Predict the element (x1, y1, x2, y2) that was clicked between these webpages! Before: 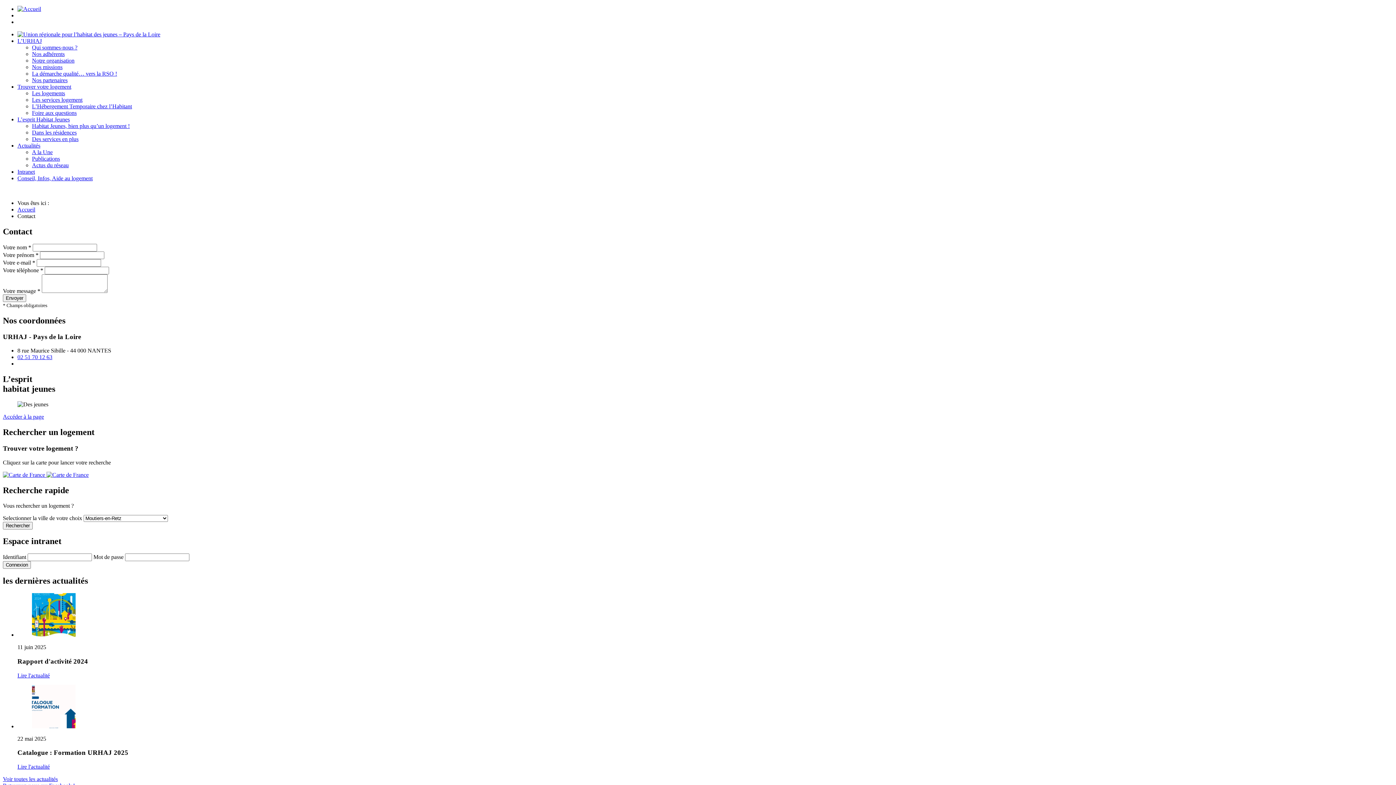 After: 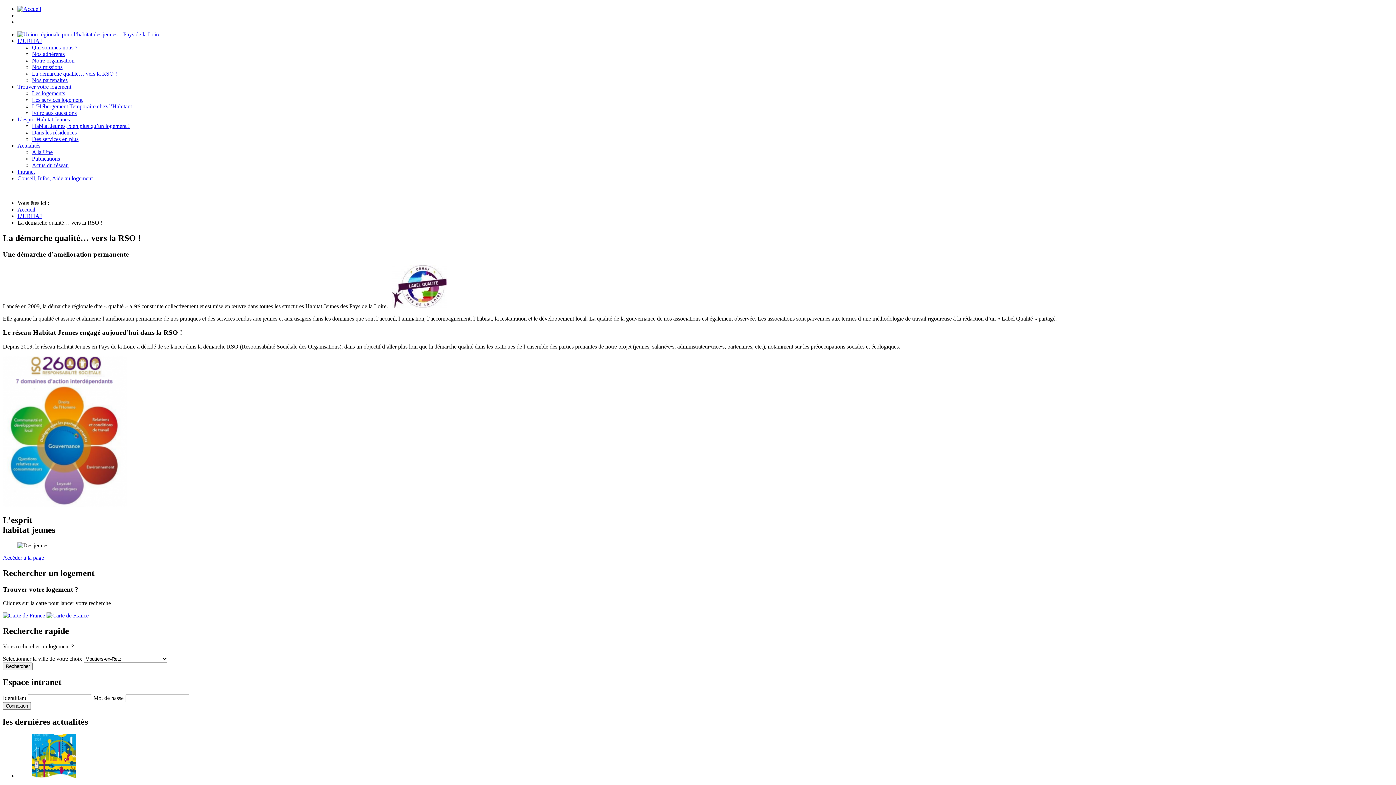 Action: label: La démarche qualité… vers la RSO ! bbox: (32, 70, 117, 76)